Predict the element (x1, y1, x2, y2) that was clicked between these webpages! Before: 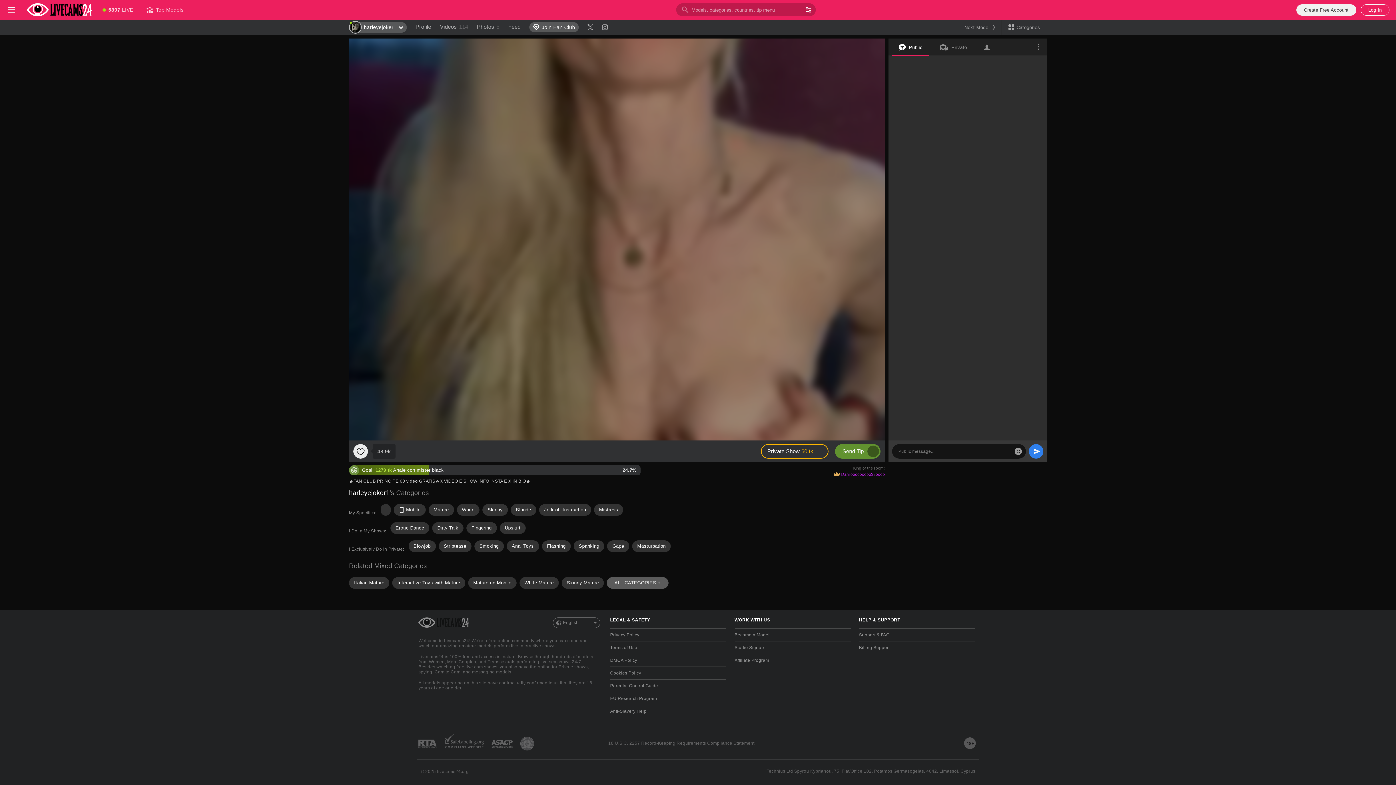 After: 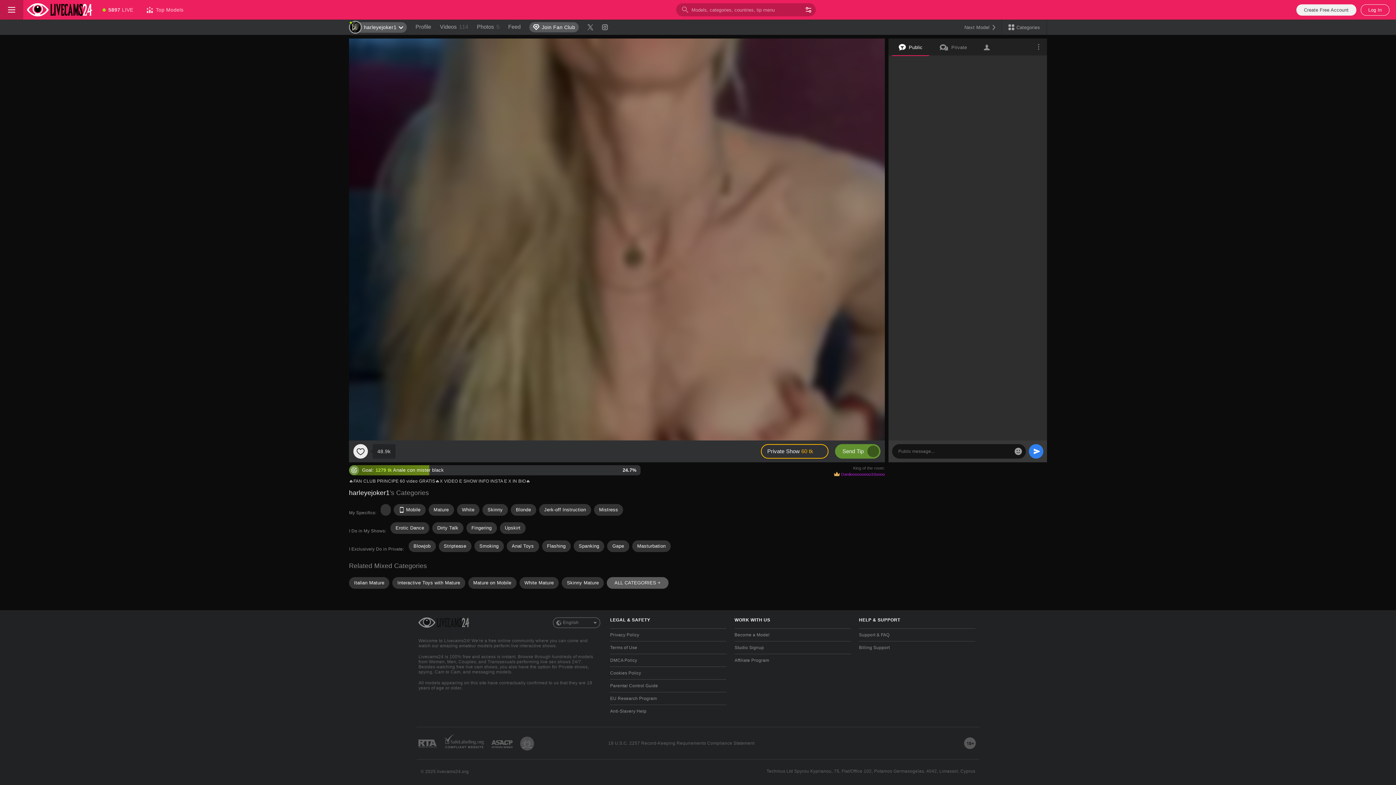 Action: label: Toggle menu bbox: (0, 0, 23, 19)